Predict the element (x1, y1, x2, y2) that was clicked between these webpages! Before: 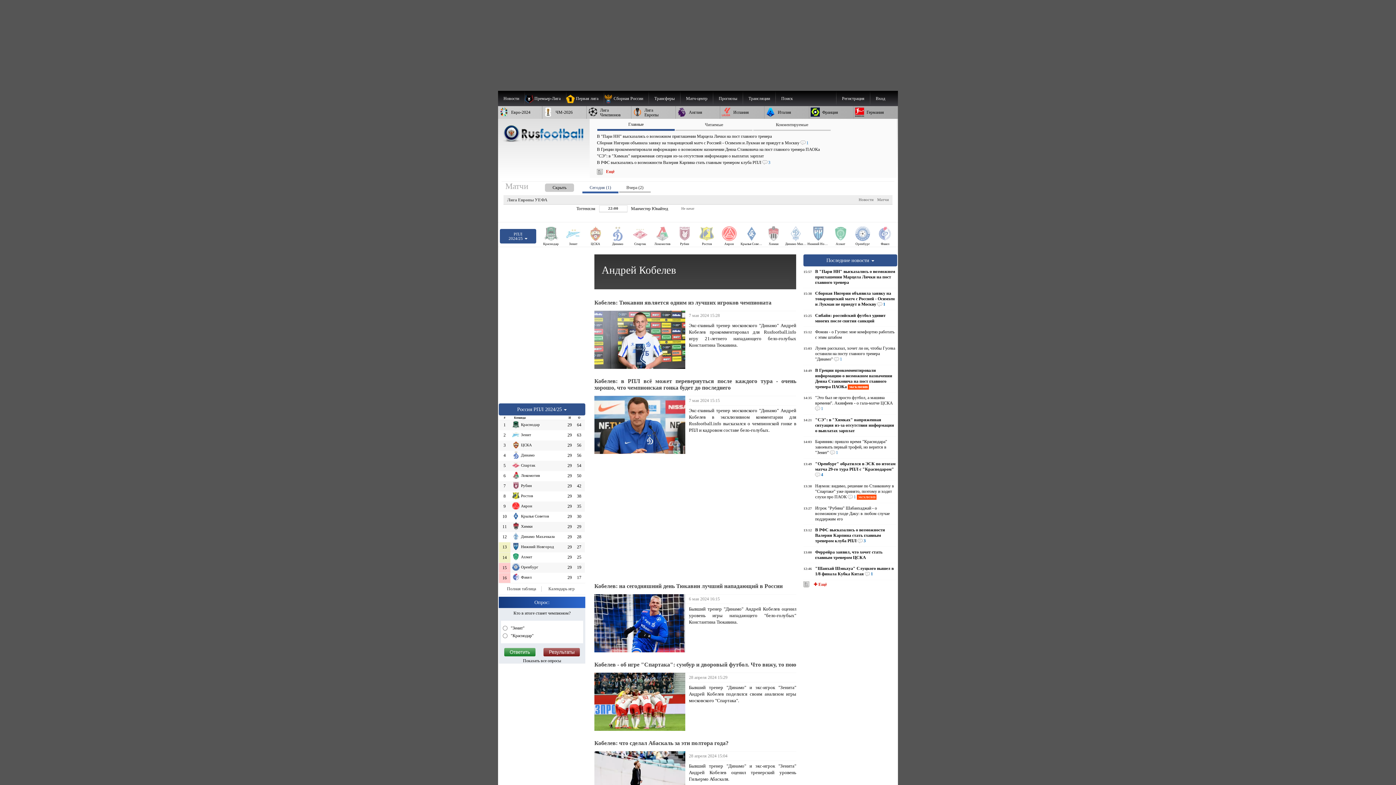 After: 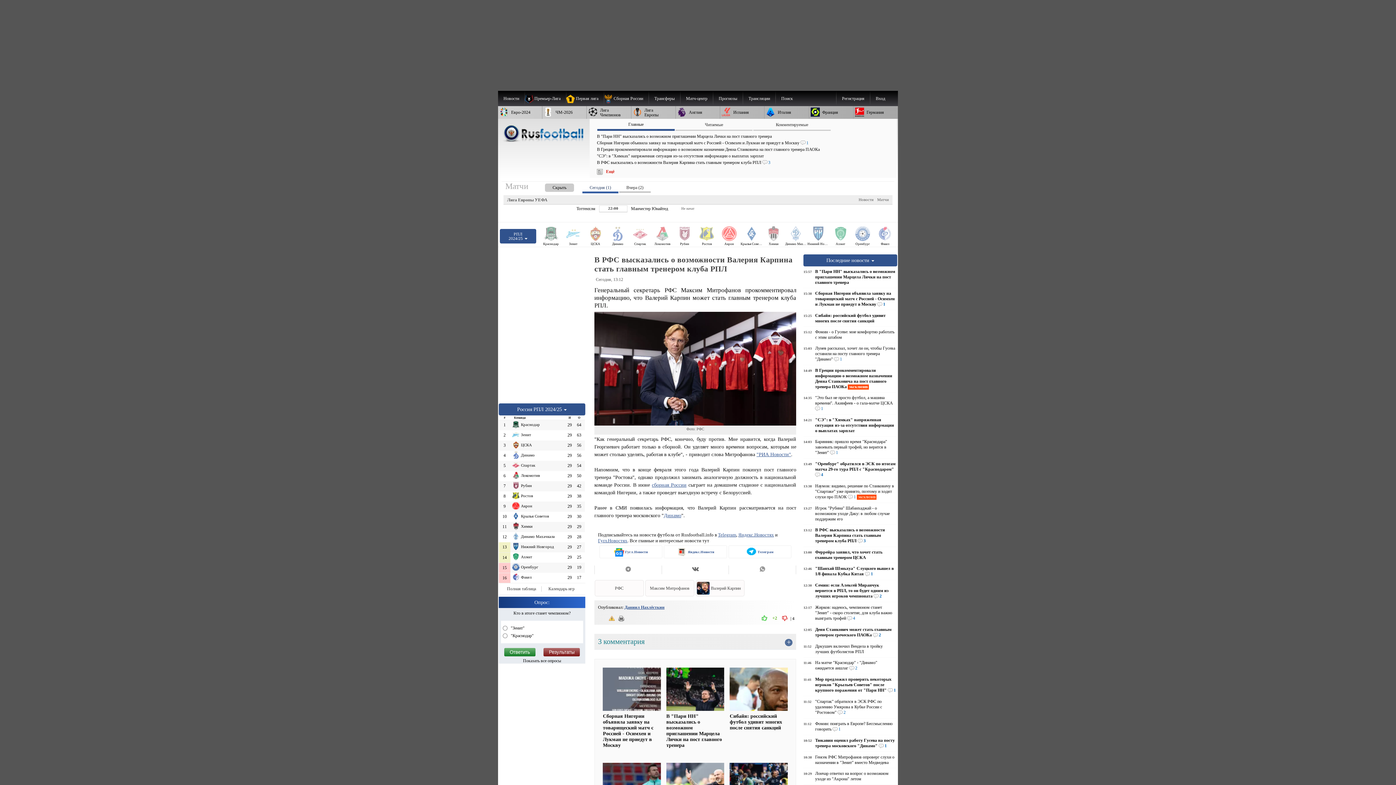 Action: bbox: (597, 159, 891, 165) label: В РФС высказались о возможности Валерия Карпина стать главным тренером клуба РПЛ 3